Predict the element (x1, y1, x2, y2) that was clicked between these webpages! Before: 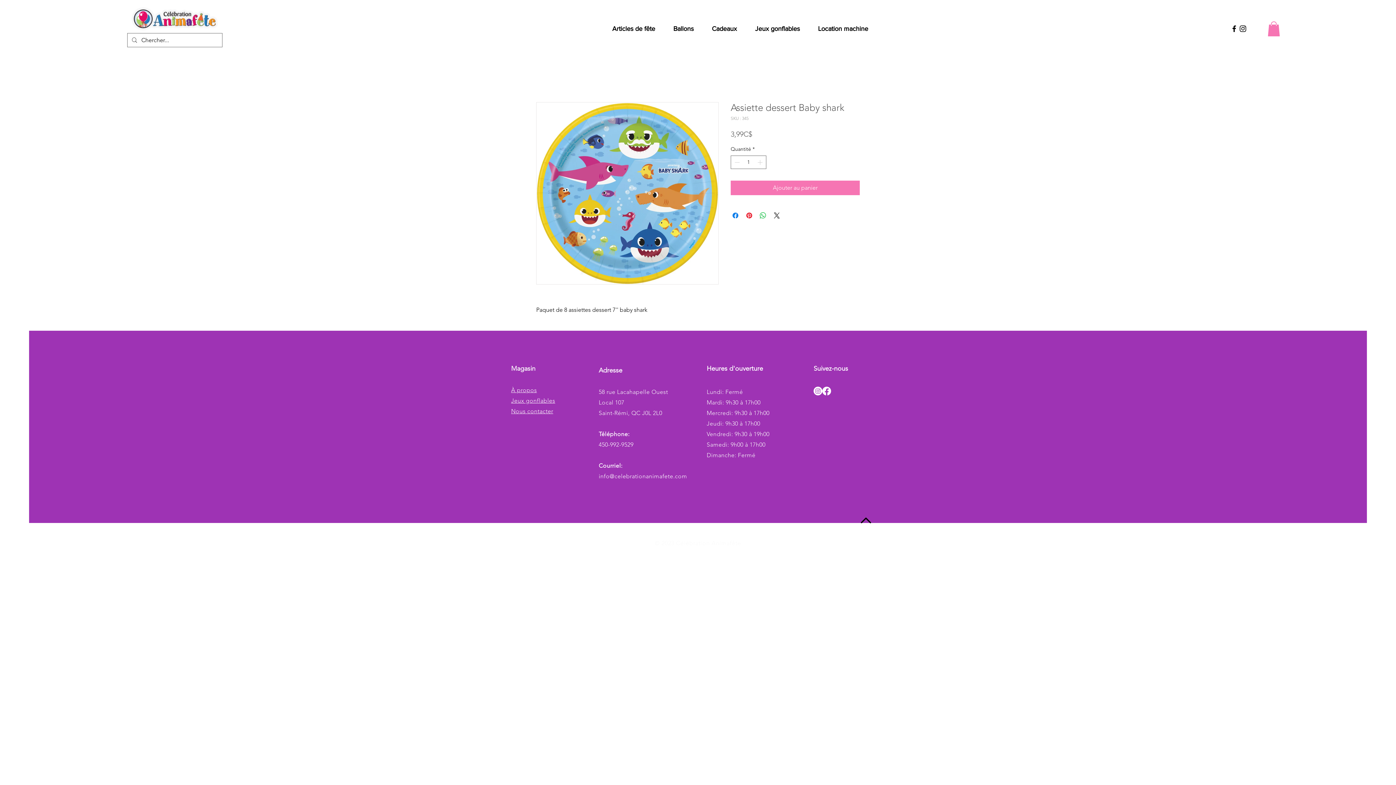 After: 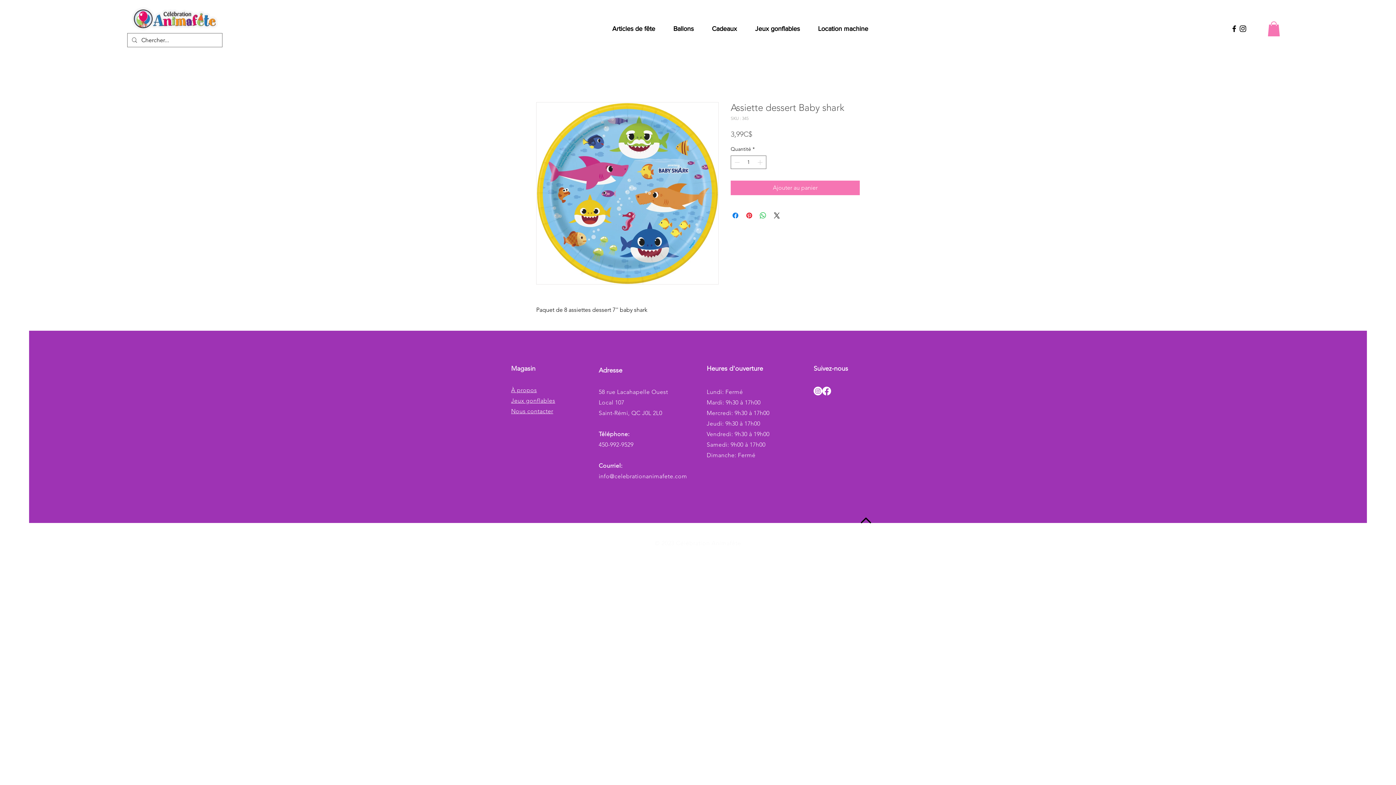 Action: label: Instagram bbox: (813, 386, 822, 395)